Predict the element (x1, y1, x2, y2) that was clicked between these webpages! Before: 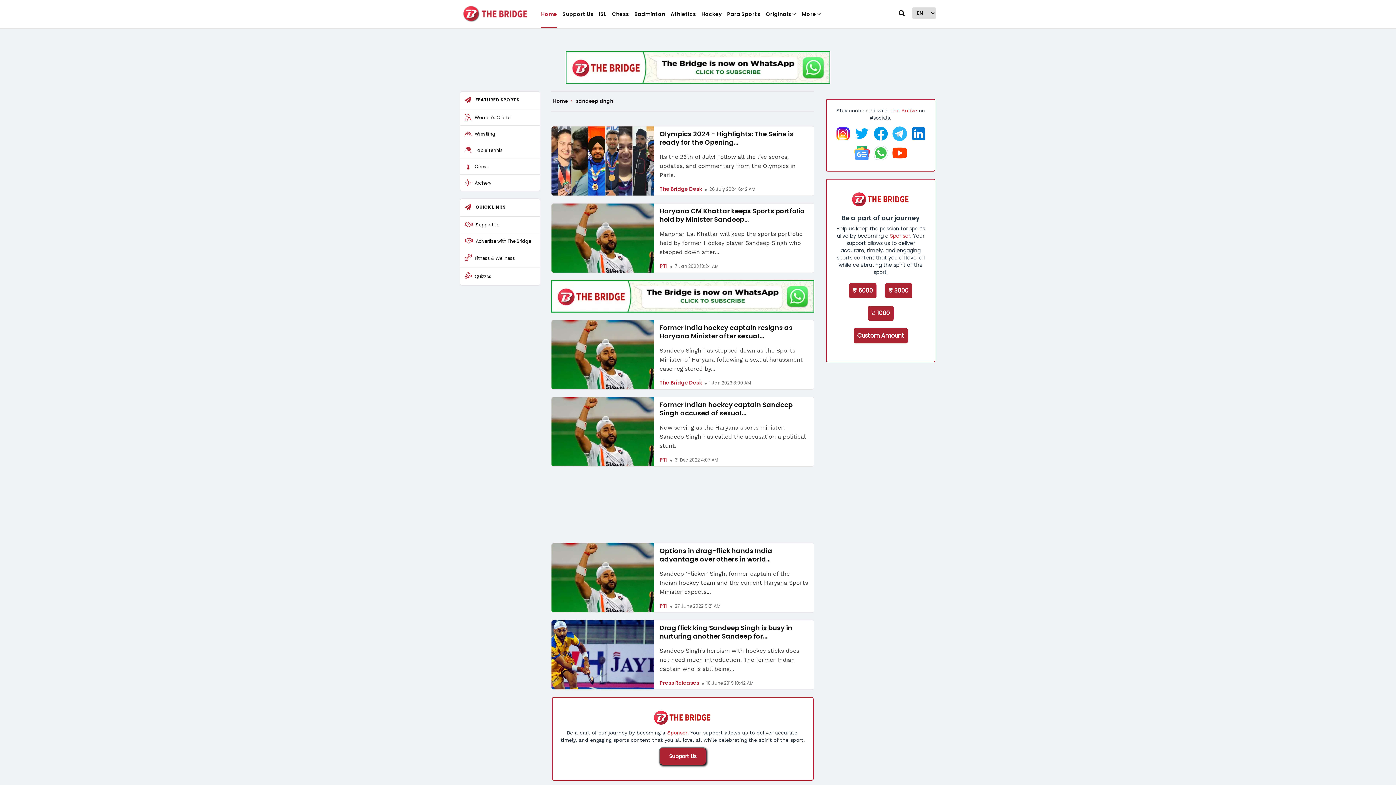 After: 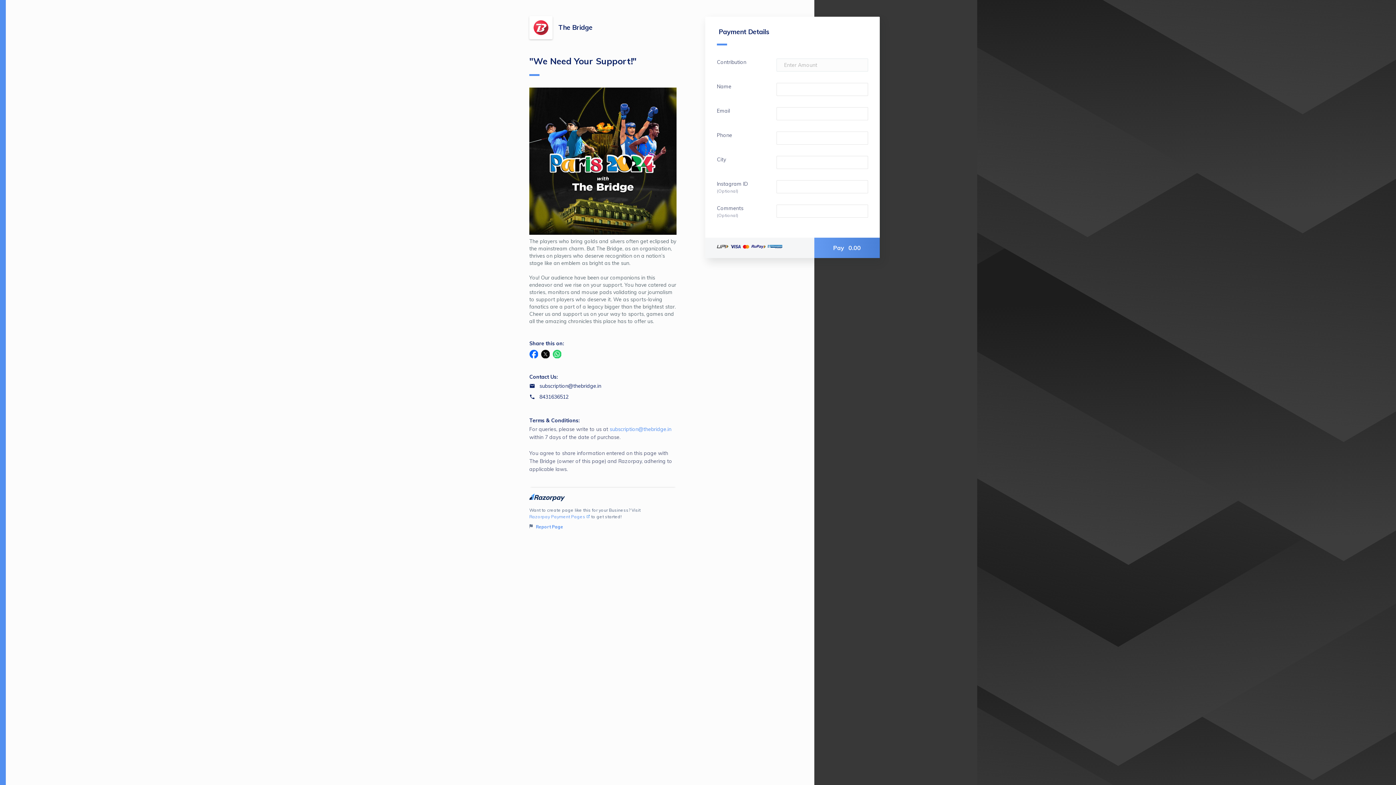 Action: label: Sponsor bbox: (667, 668, 687, 674)